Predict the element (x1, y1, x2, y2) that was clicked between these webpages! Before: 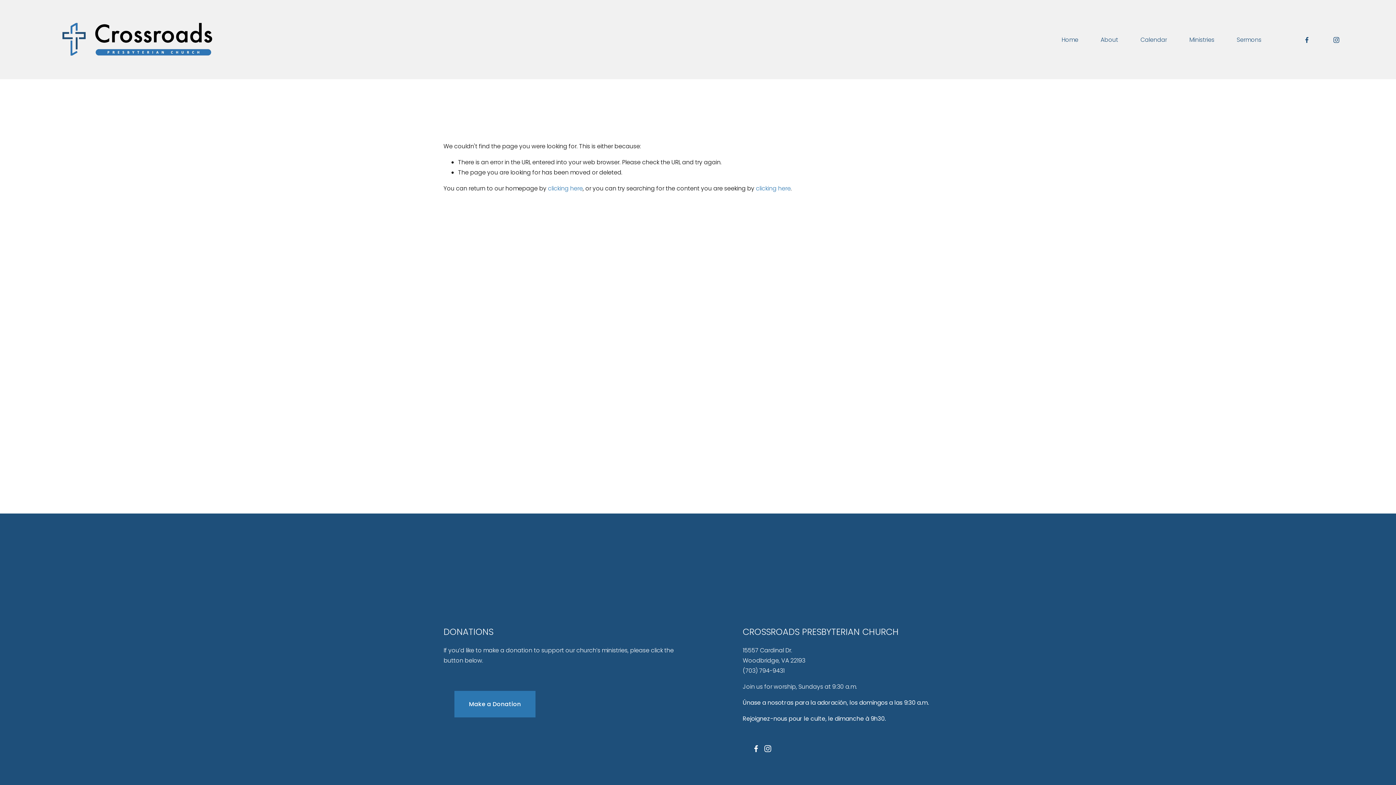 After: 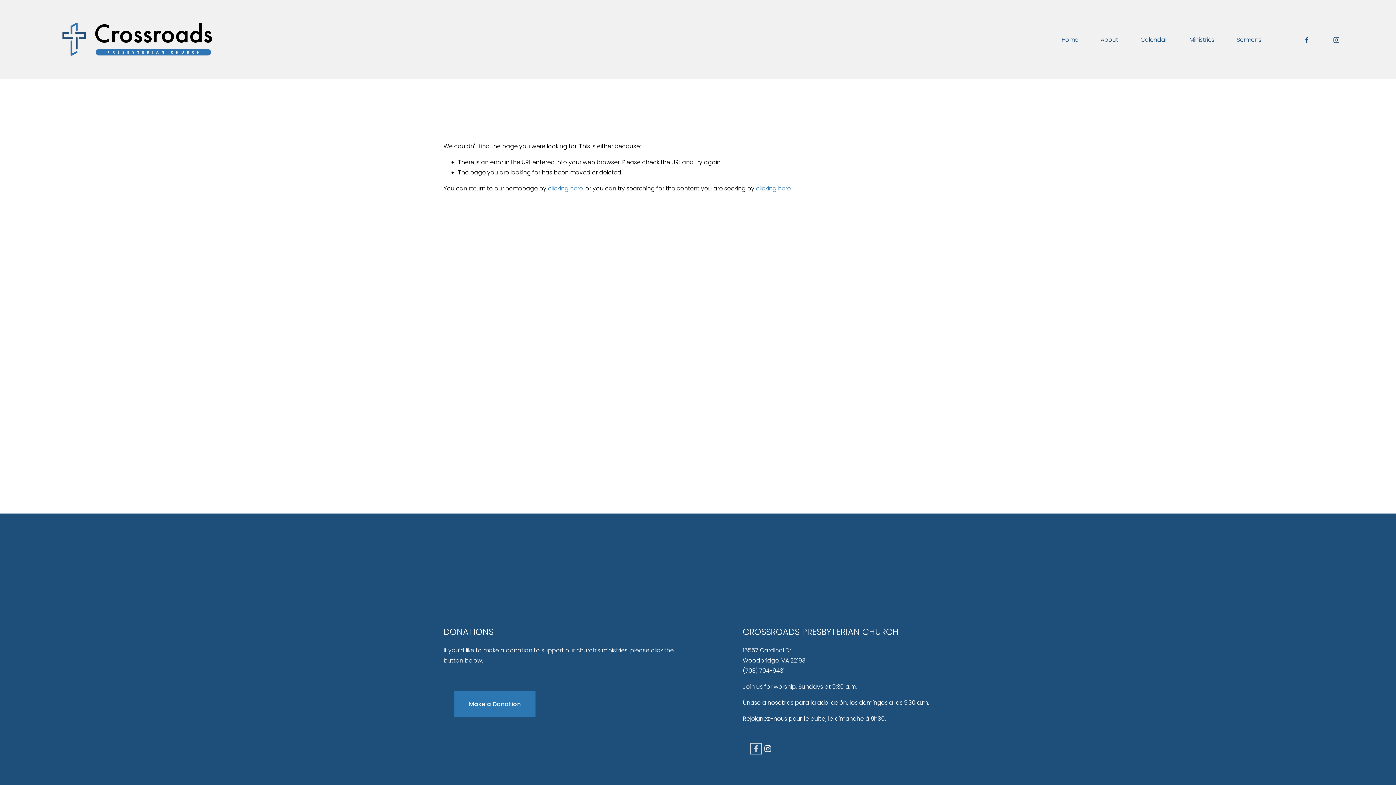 Action: label: Facebook bbox: (752, 745, 760, 752)